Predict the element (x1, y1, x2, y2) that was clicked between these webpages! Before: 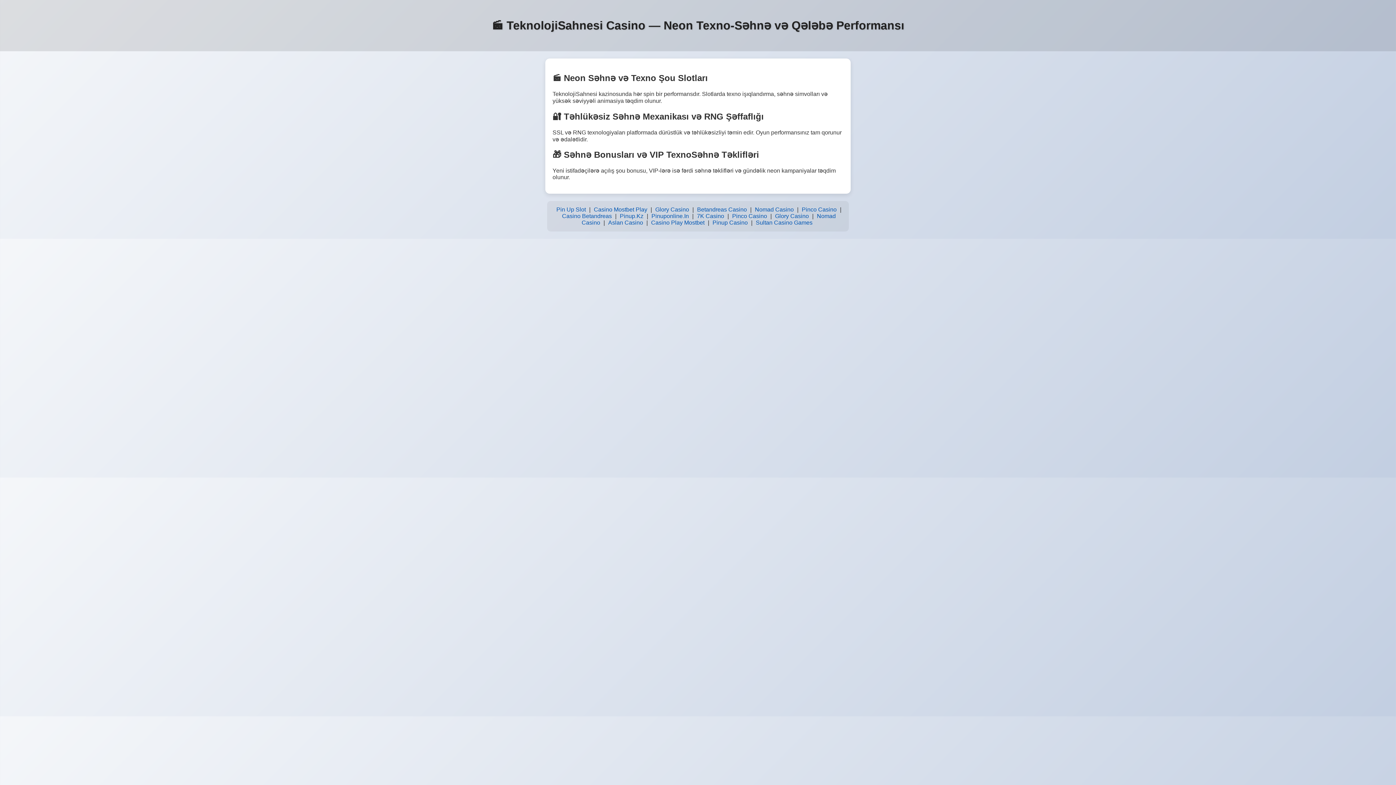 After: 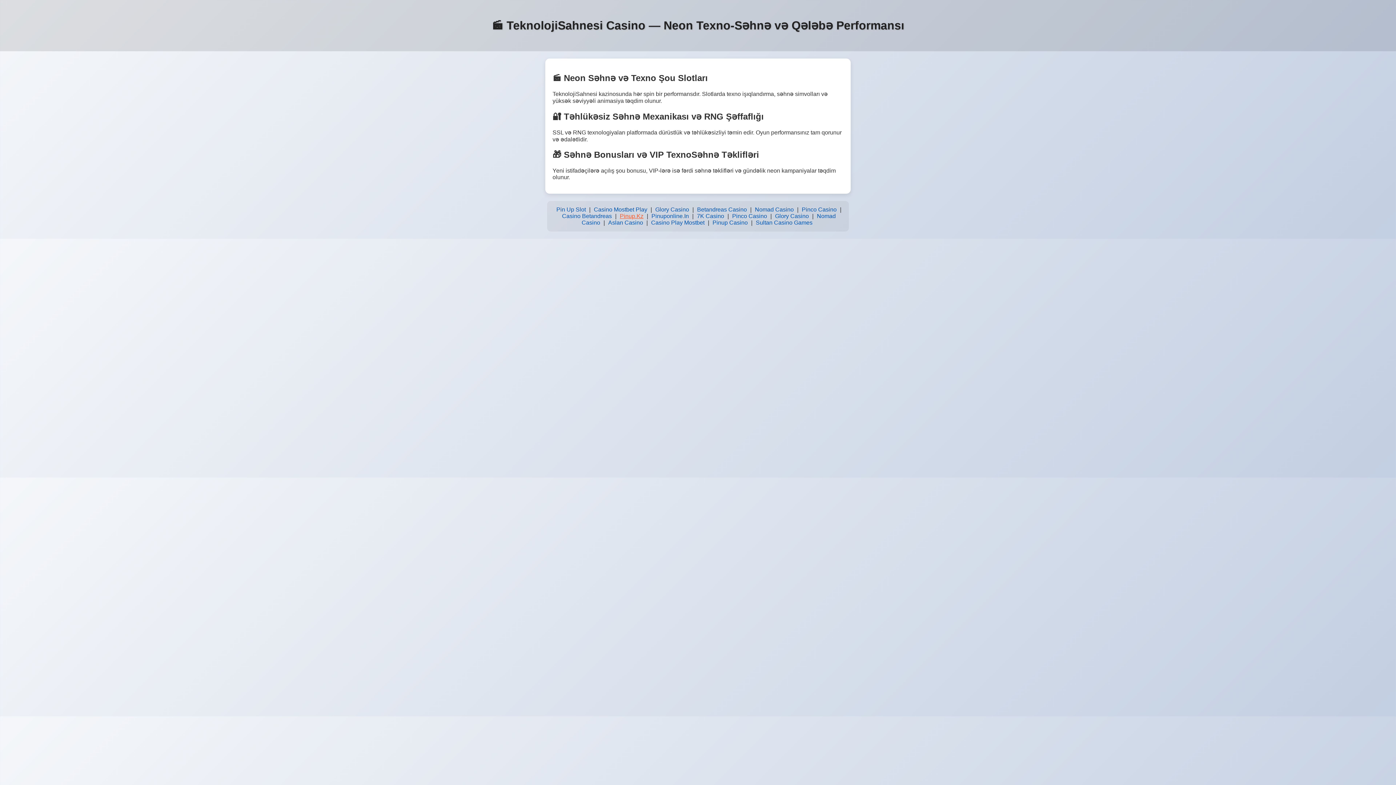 Action: bbox: (618, 211, 645, 221) label: Pinup.Kz